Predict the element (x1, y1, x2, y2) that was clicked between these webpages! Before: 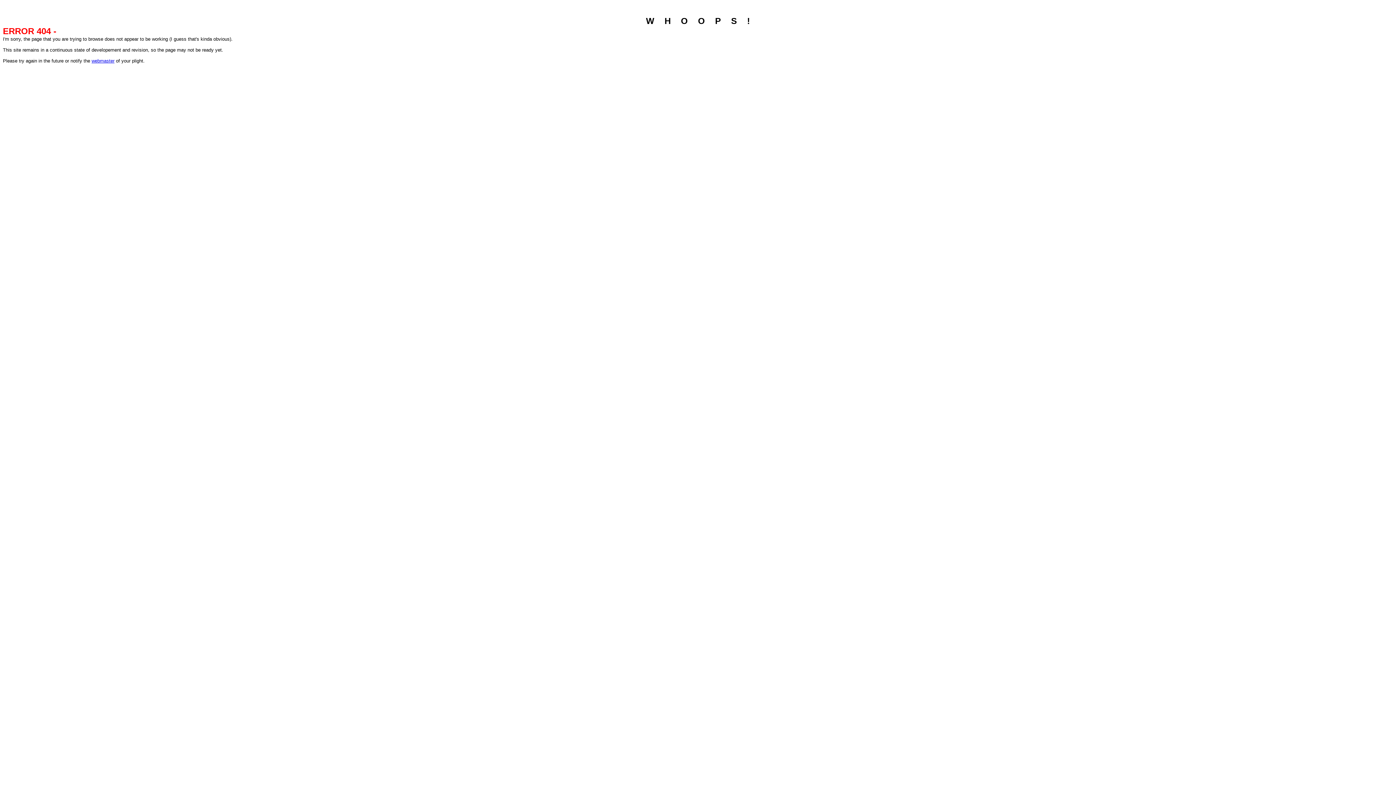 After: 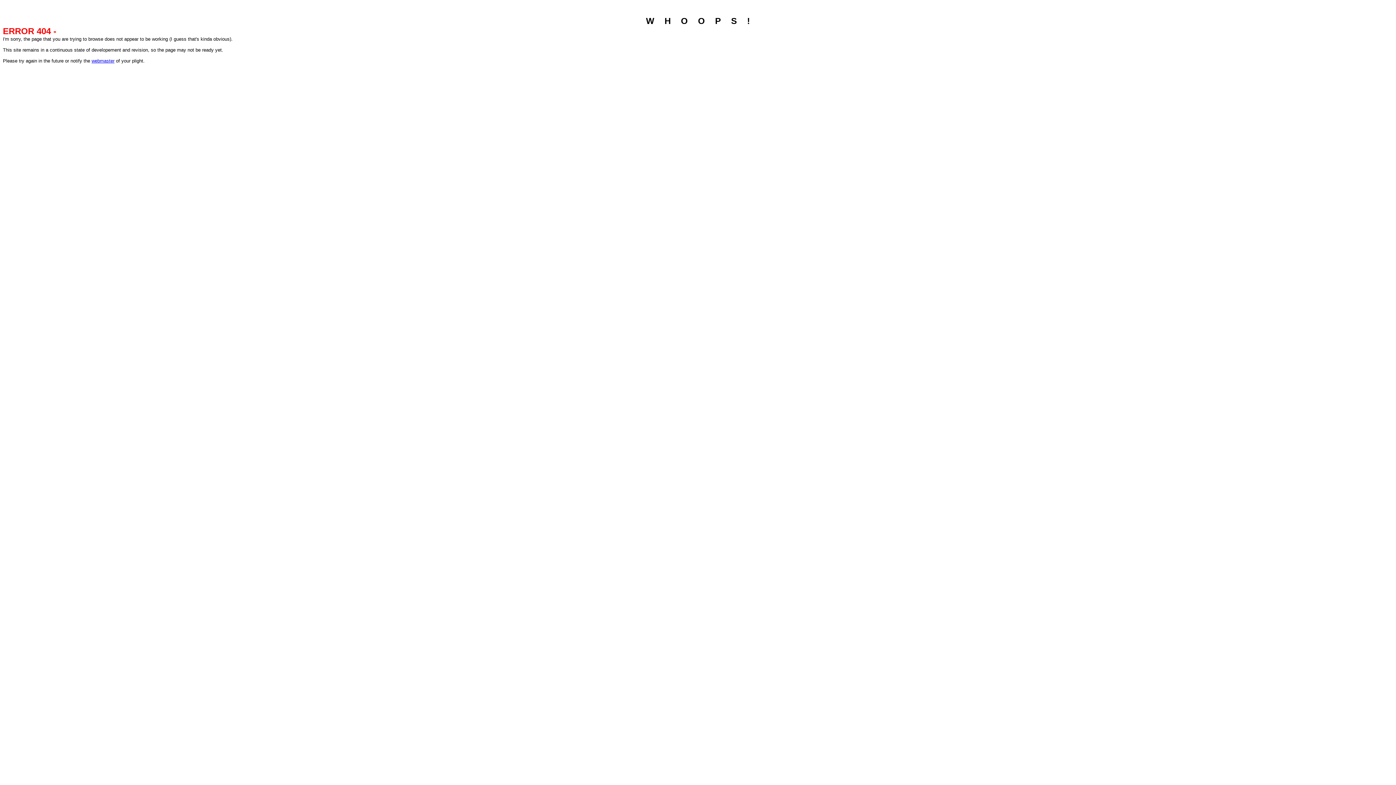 Action: bbox: (91, 58, 114, 63) label: webmaster